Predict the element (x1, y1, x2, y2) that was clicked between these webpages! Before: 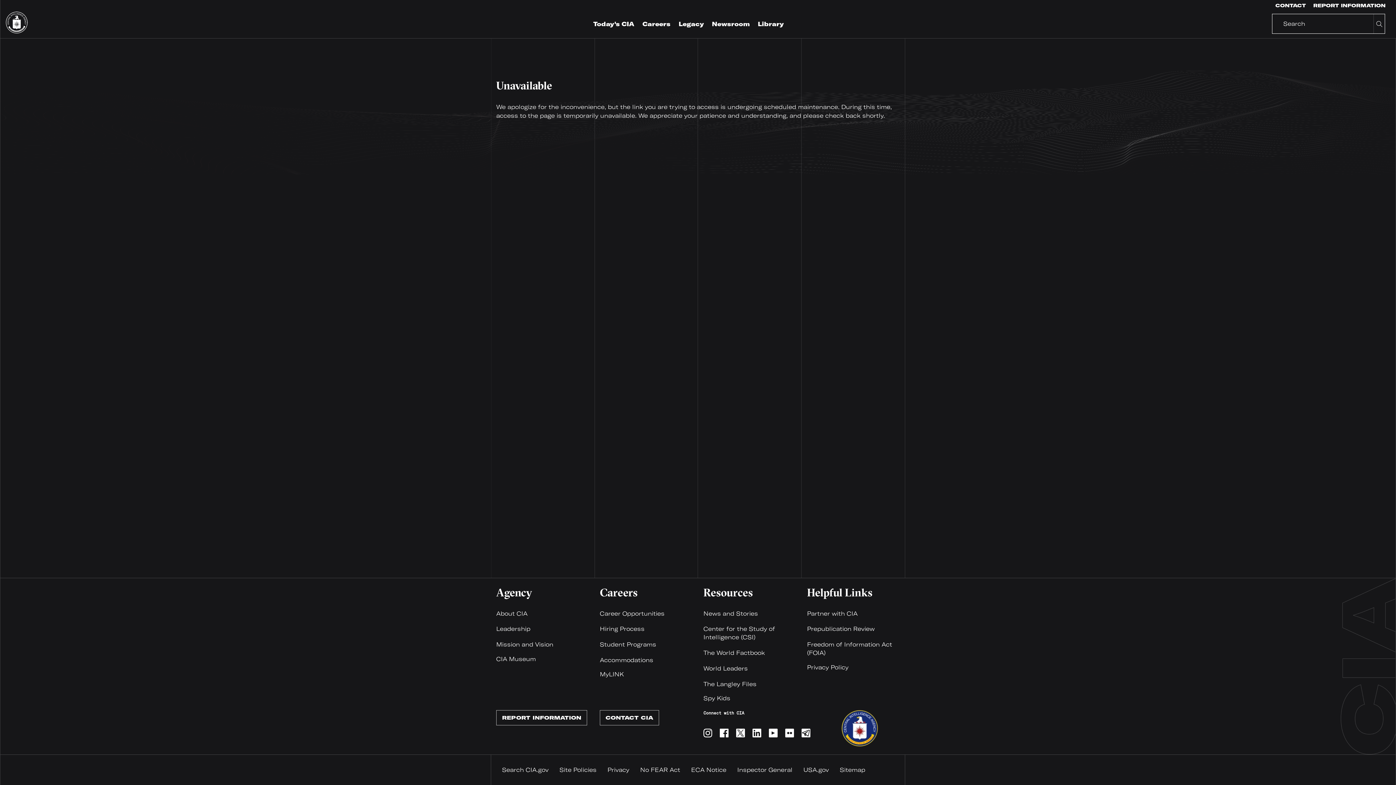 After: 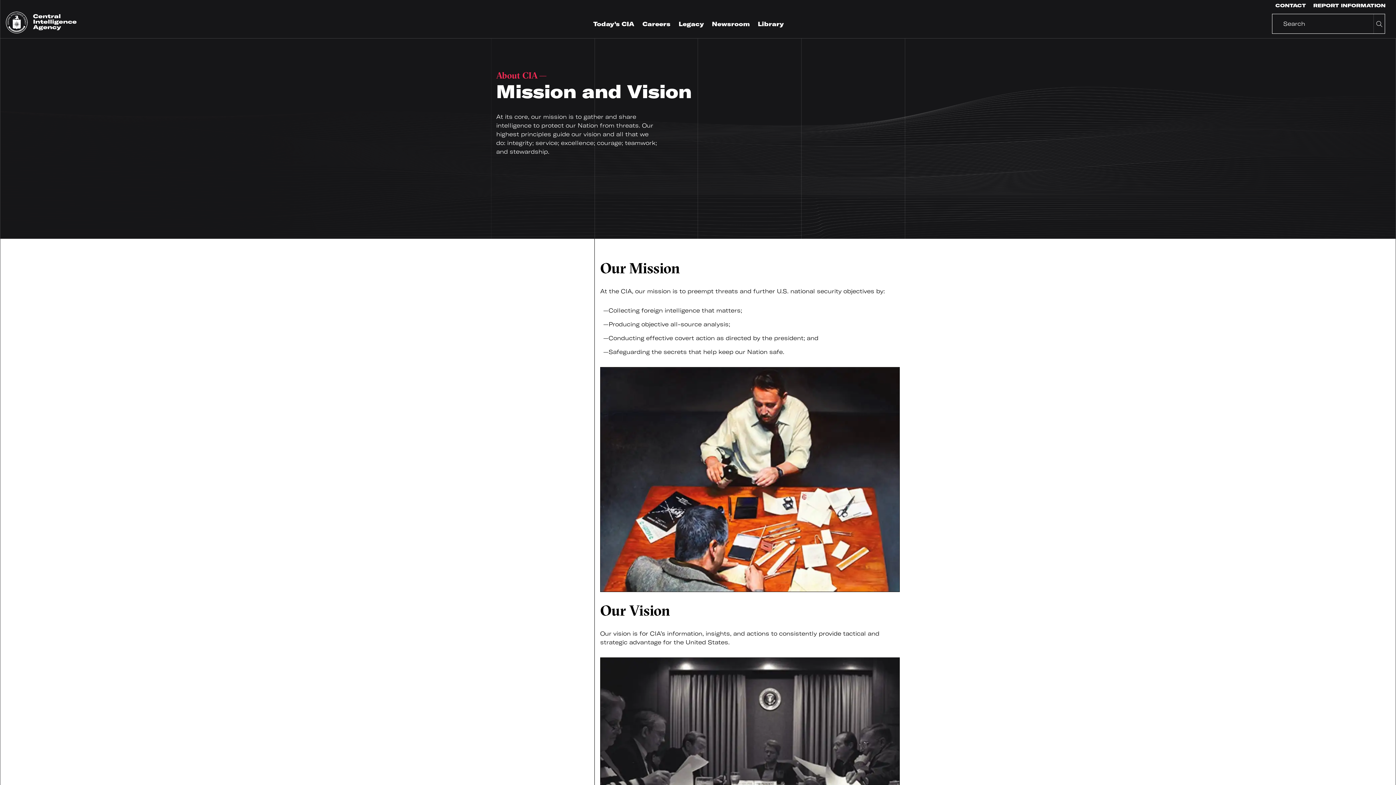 Action: label: Mission and Vision bbox: (496, 641, 553, 648)